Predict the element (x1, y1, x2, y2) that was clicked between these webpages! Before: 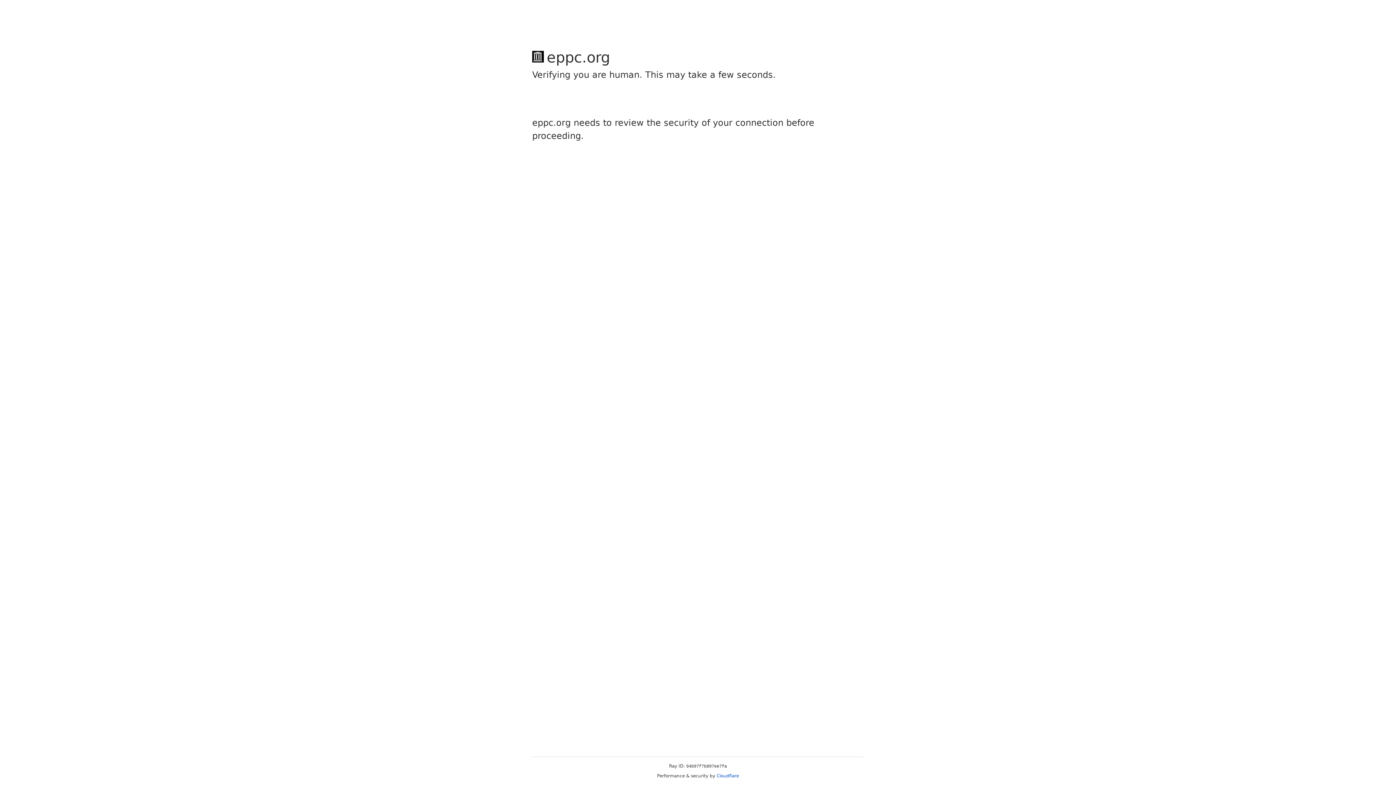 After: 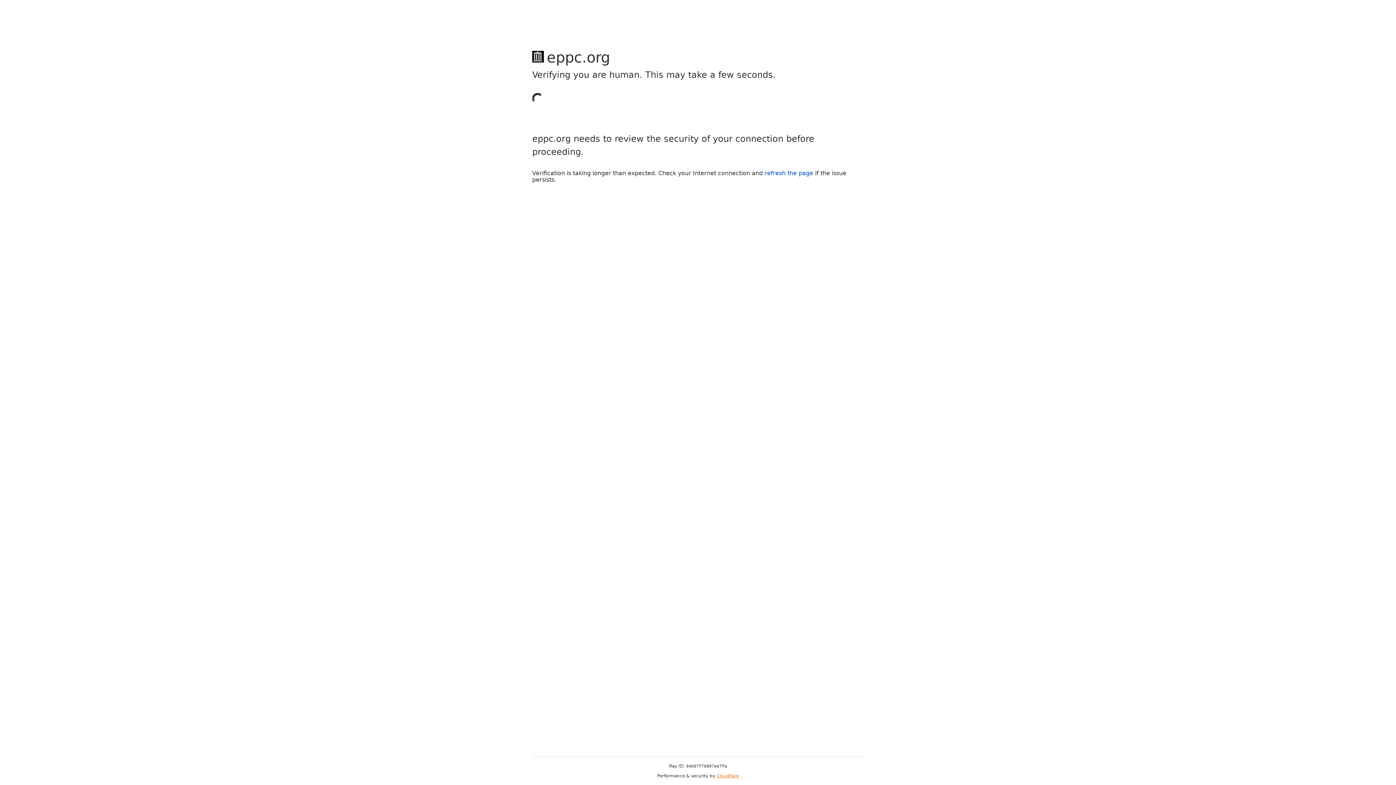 Action: bbox: (716, 773, 739, 778) label: Cloudflare